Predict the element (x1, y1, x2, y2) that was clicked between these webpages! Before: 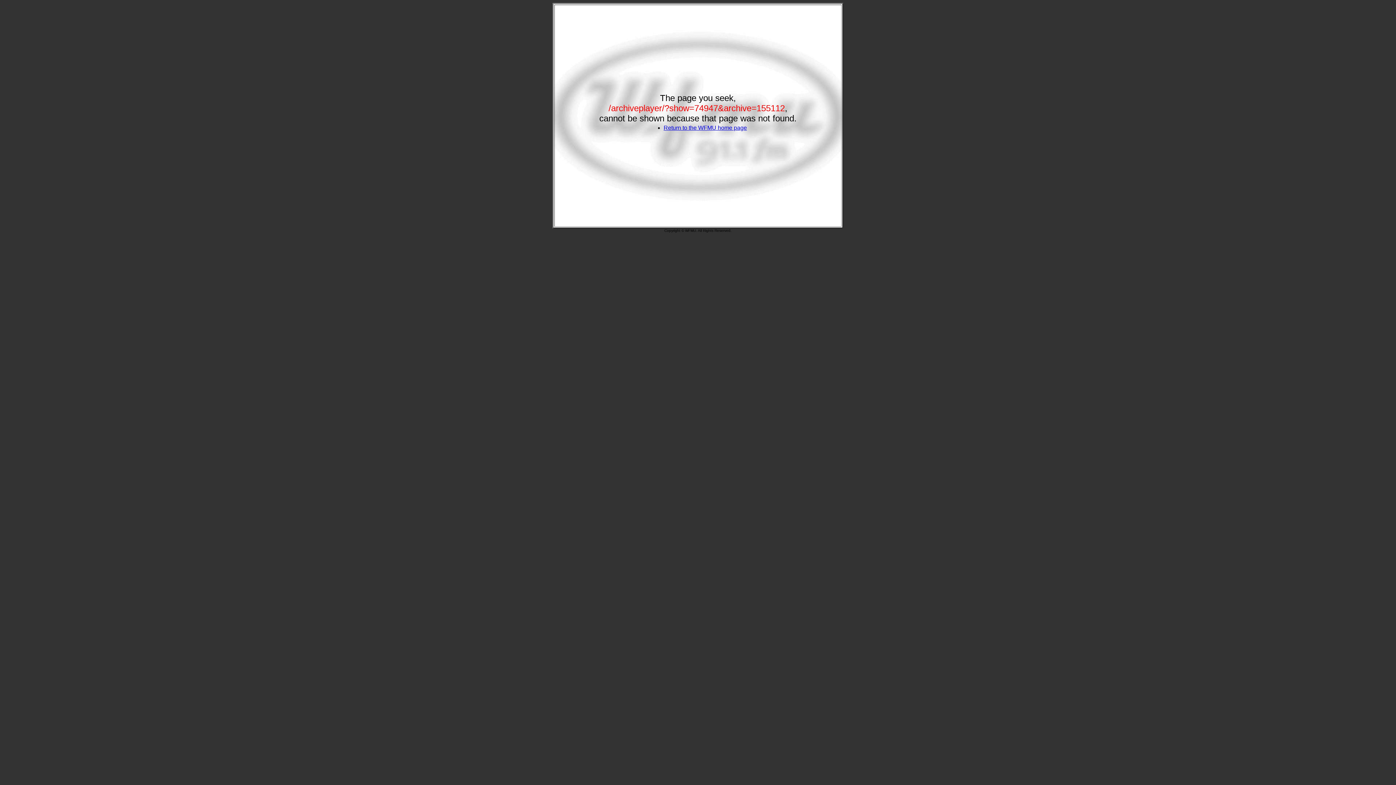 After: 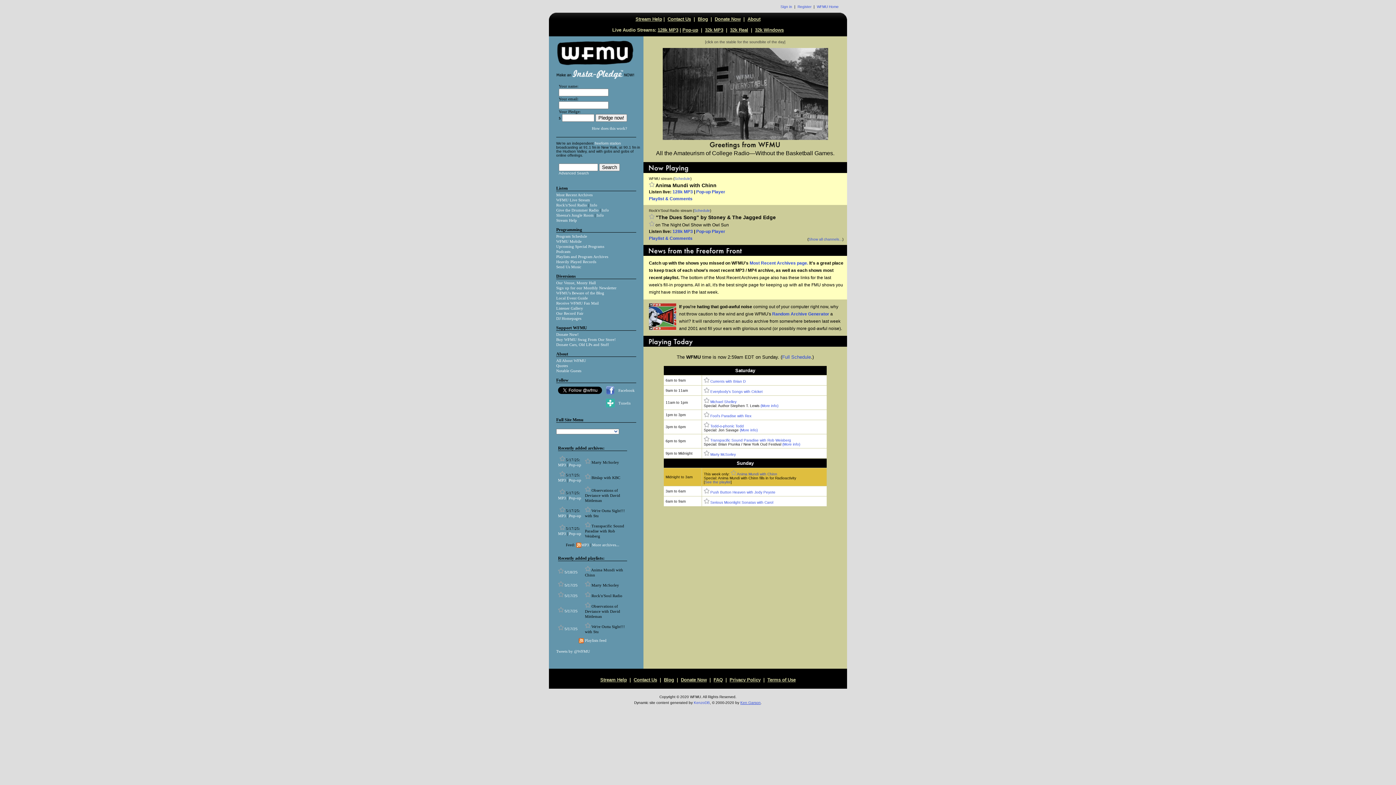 Action: label: Return to the WFMU home page bbox: (663, 124, 747, 130)